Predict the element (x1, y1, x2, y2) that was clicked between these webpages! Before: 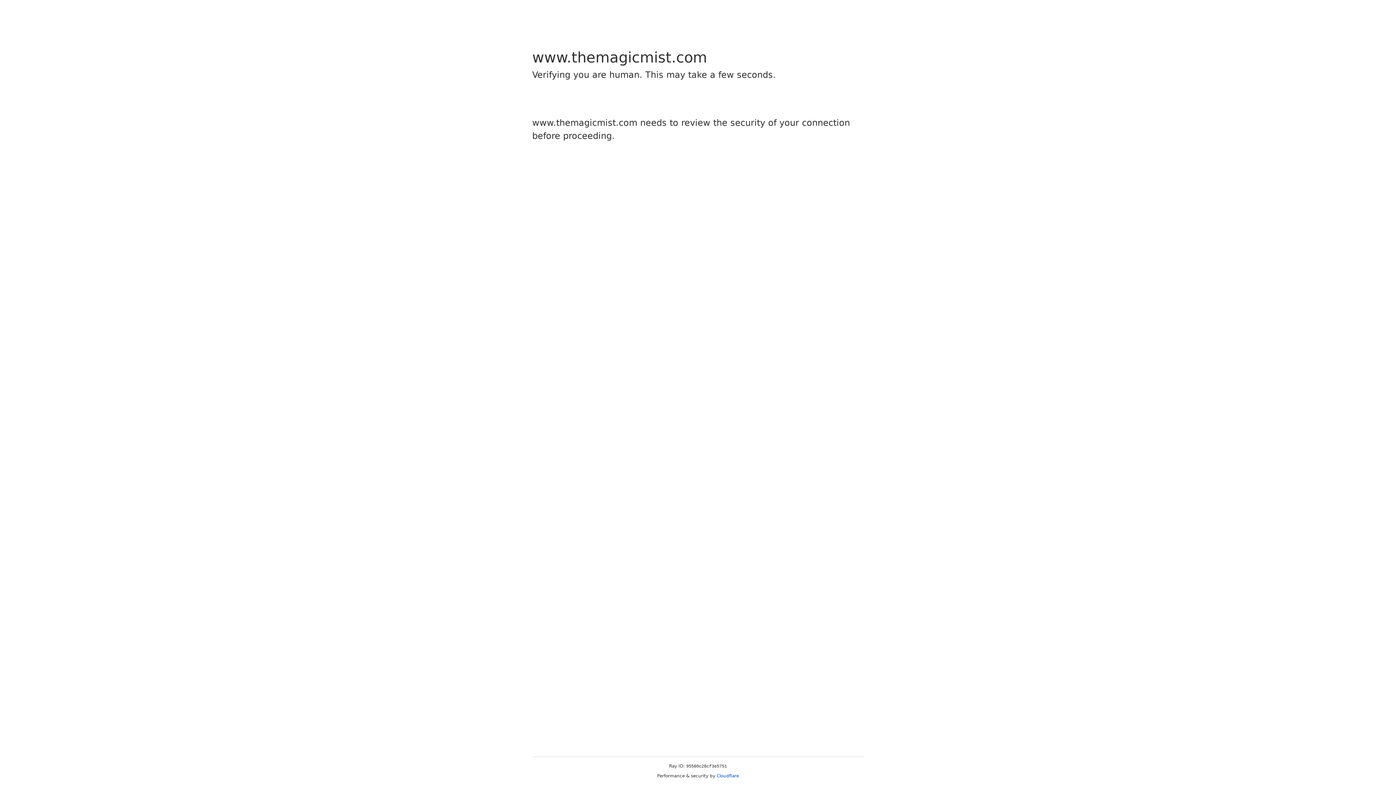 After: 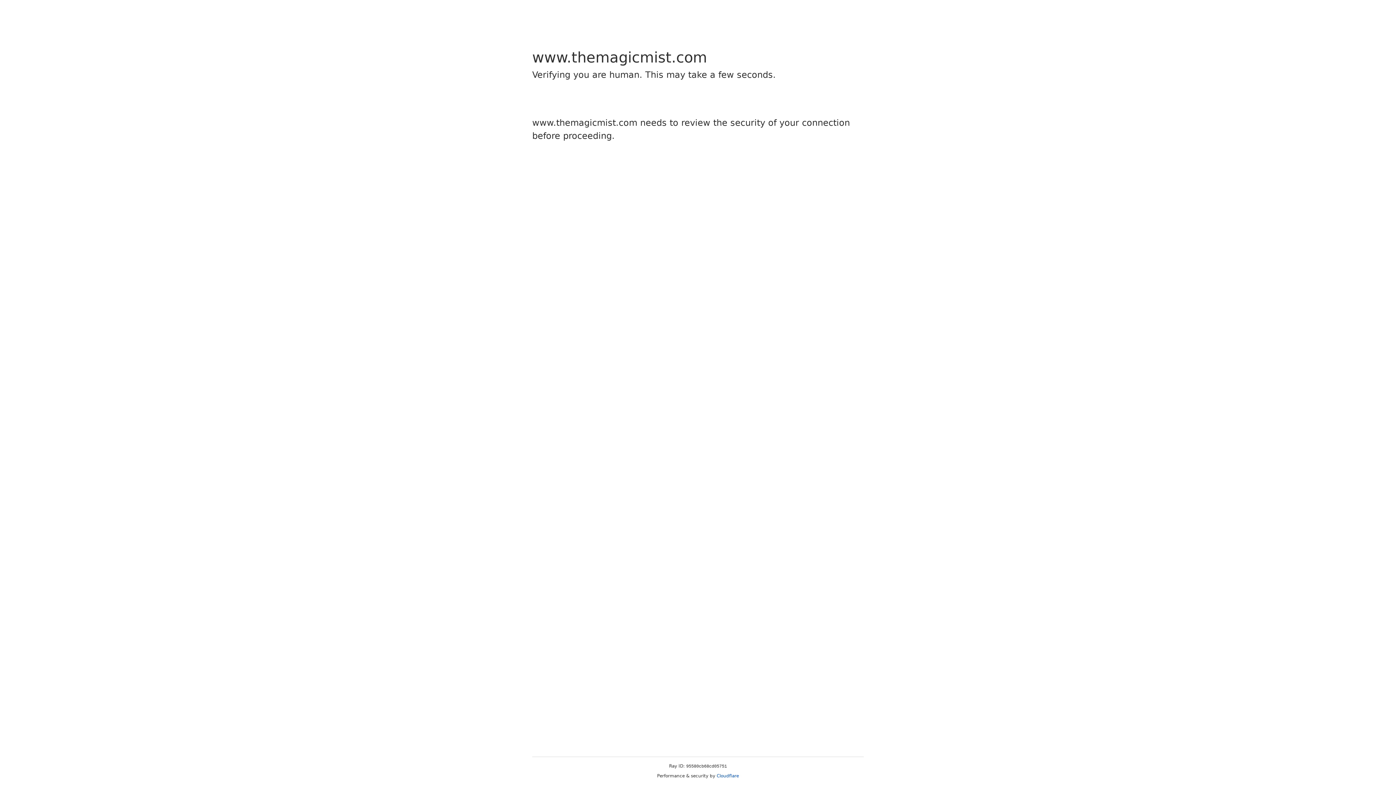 Action: bbox: (716, 773, 739, 778) label: Cloudflare